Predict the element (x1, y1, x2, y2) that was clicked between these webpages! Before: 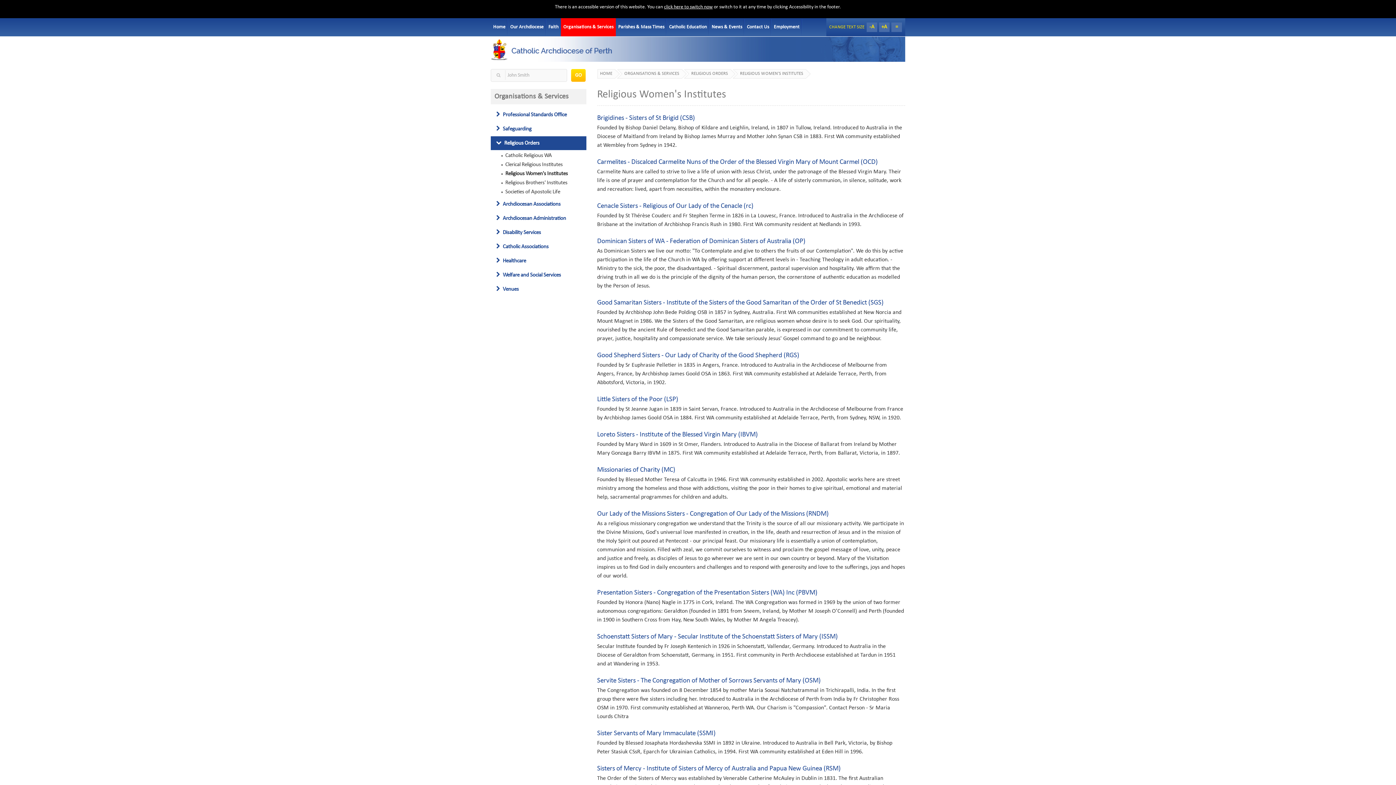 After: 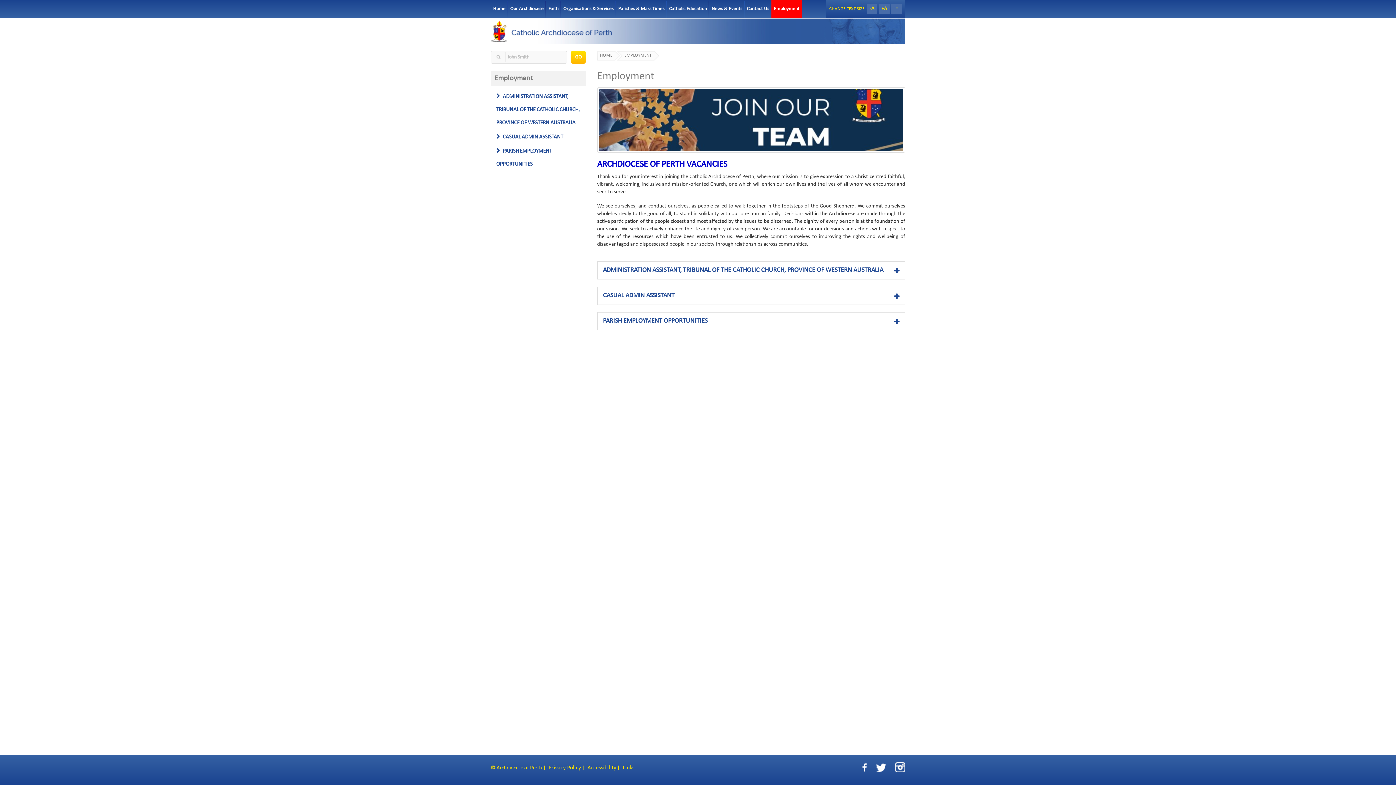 Action: label: Employment bbox: (771, 18, 802, 36)